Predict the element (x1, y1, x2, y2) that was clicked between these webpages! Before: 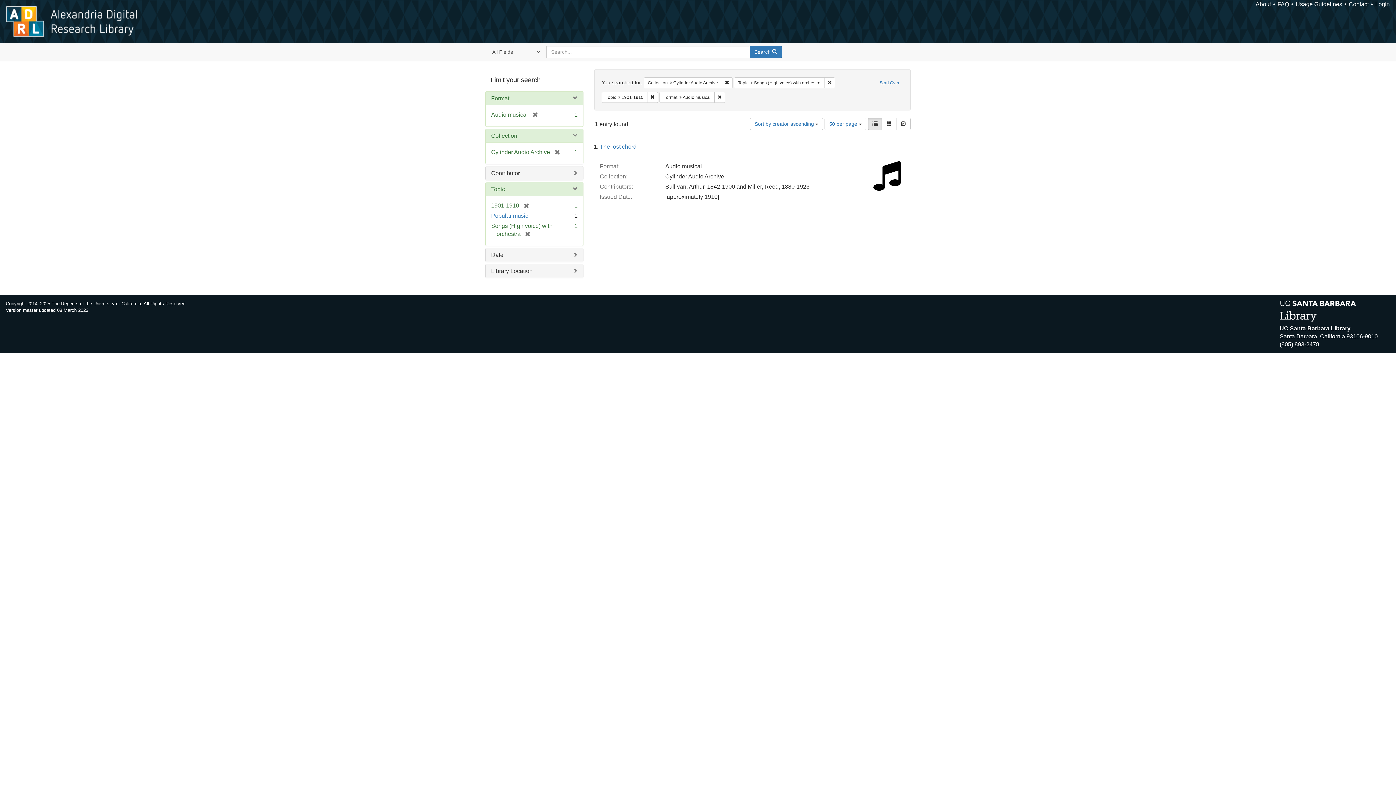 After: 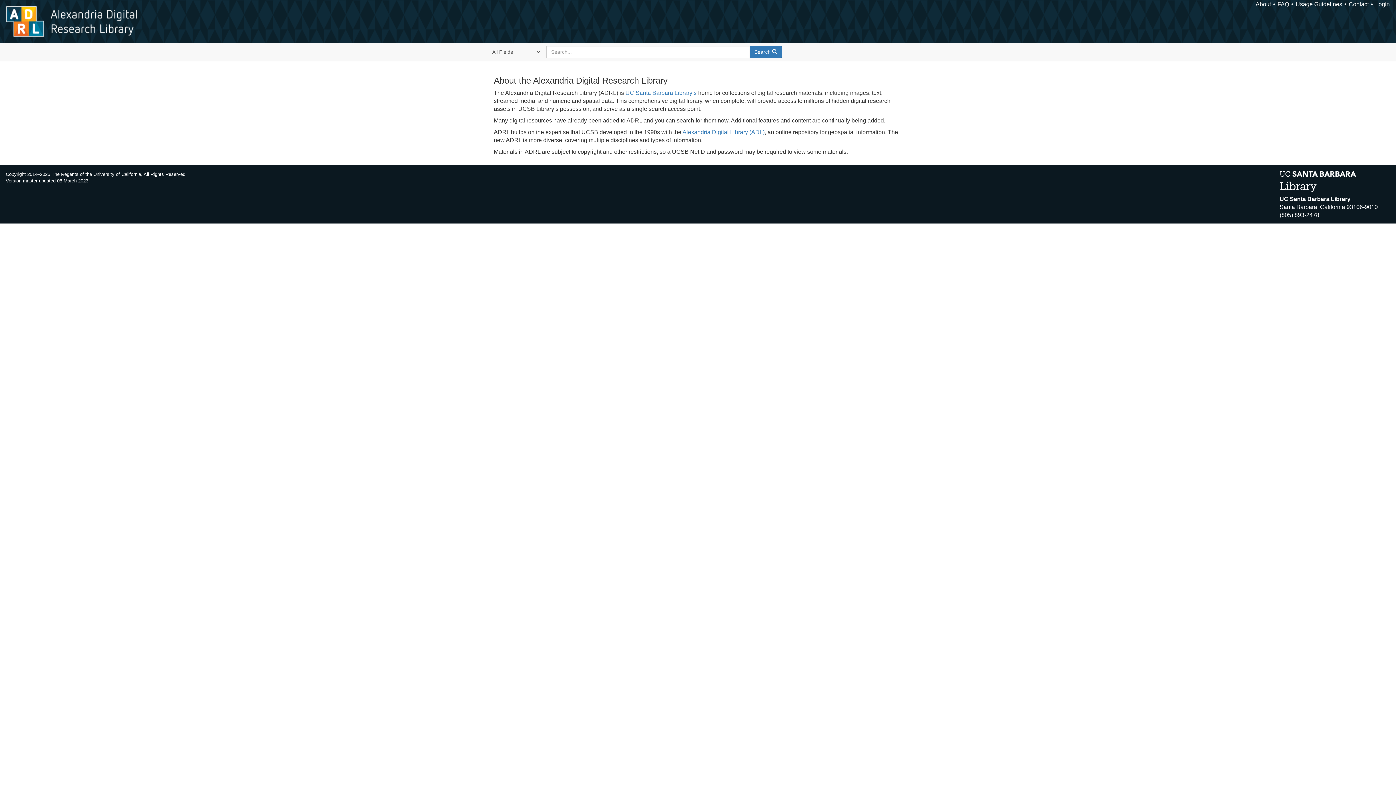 Action: label: About bbox: (1256, 1, 1271, 7)